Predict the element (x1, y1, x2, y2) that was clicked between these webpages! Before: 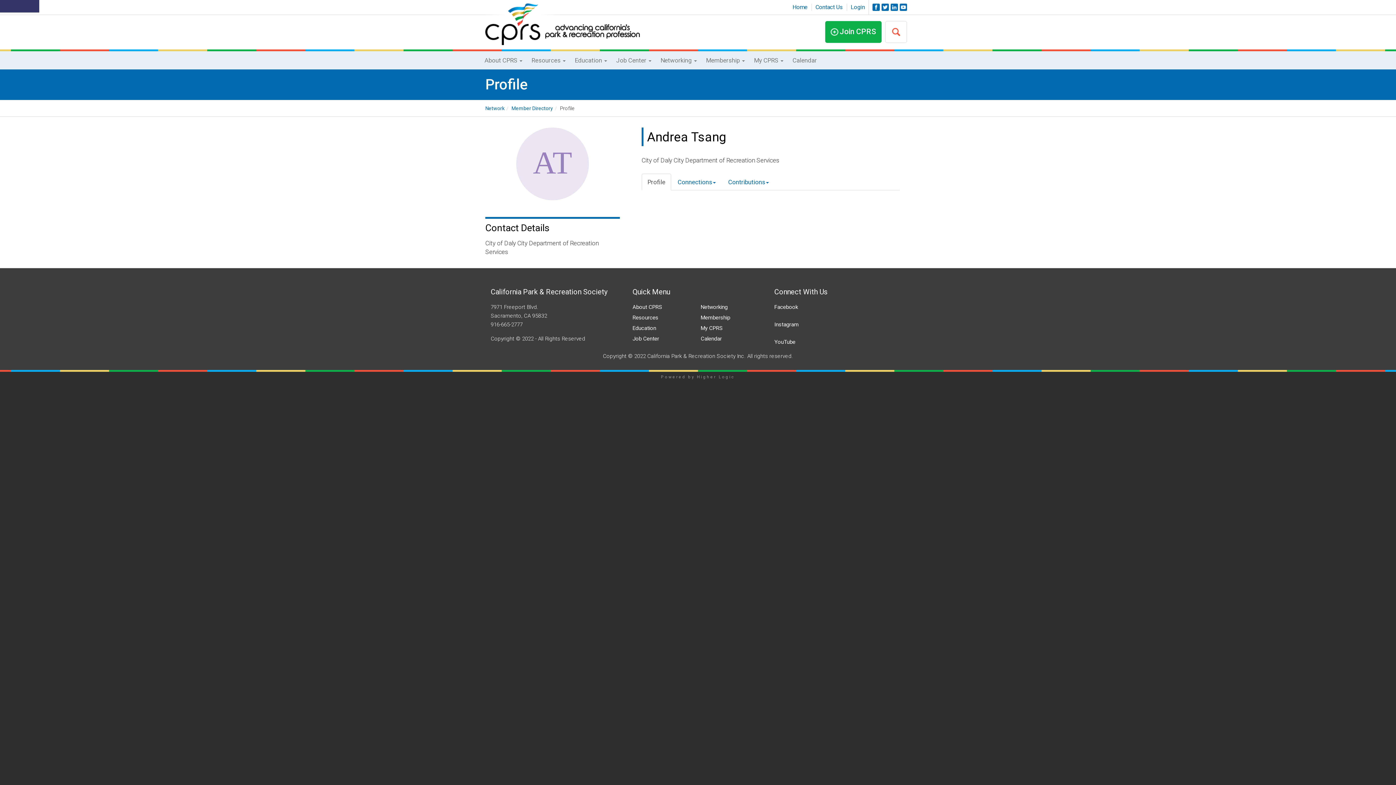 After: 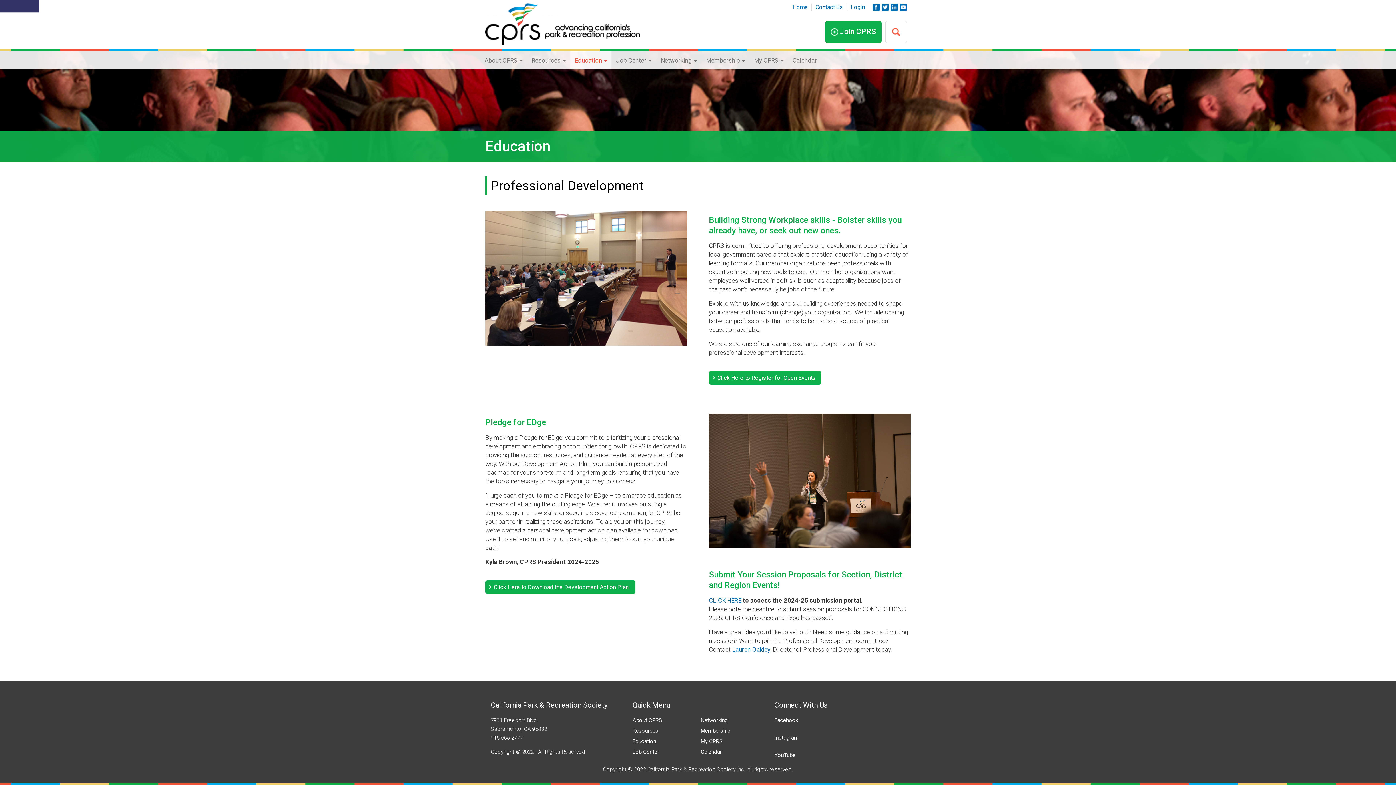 Action: bbox: (632, 324, 695, 332) label: Education